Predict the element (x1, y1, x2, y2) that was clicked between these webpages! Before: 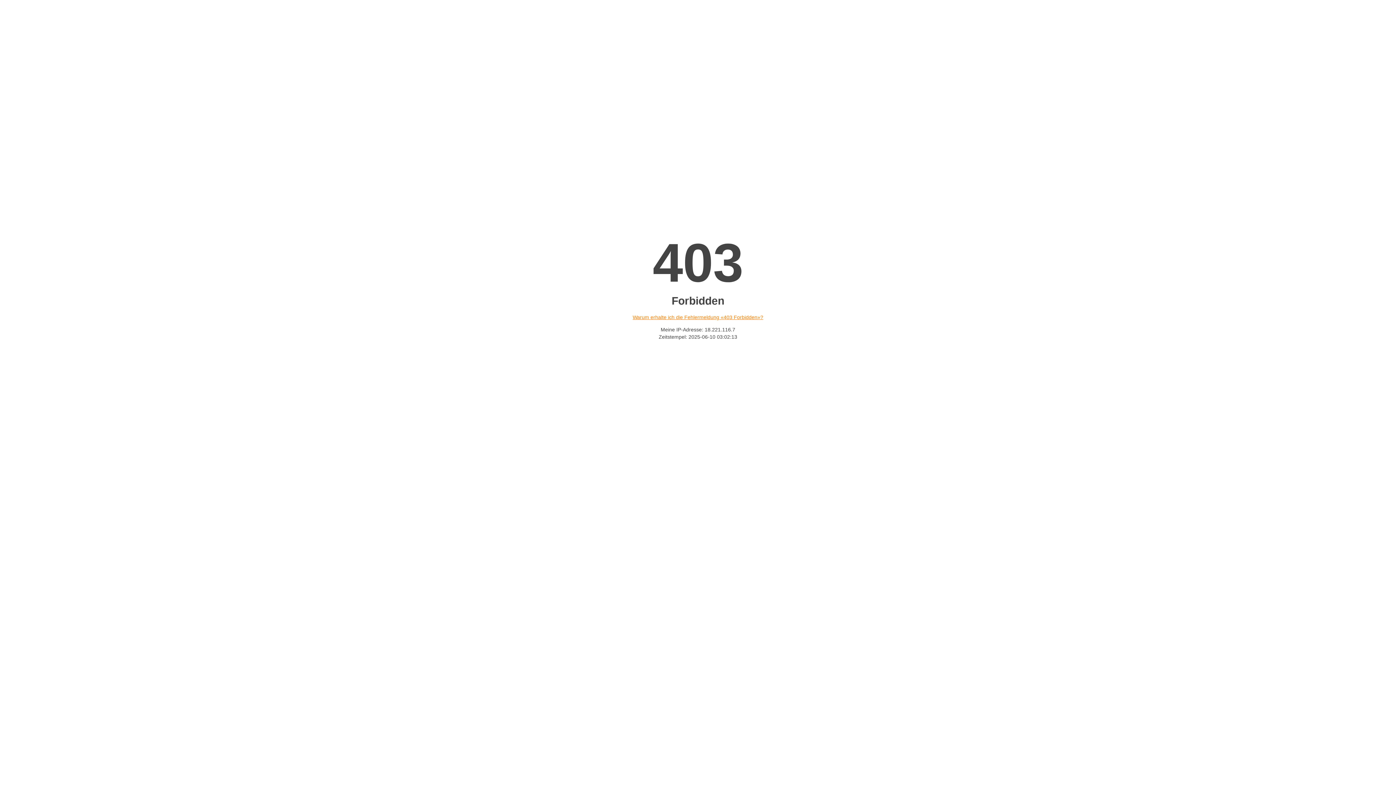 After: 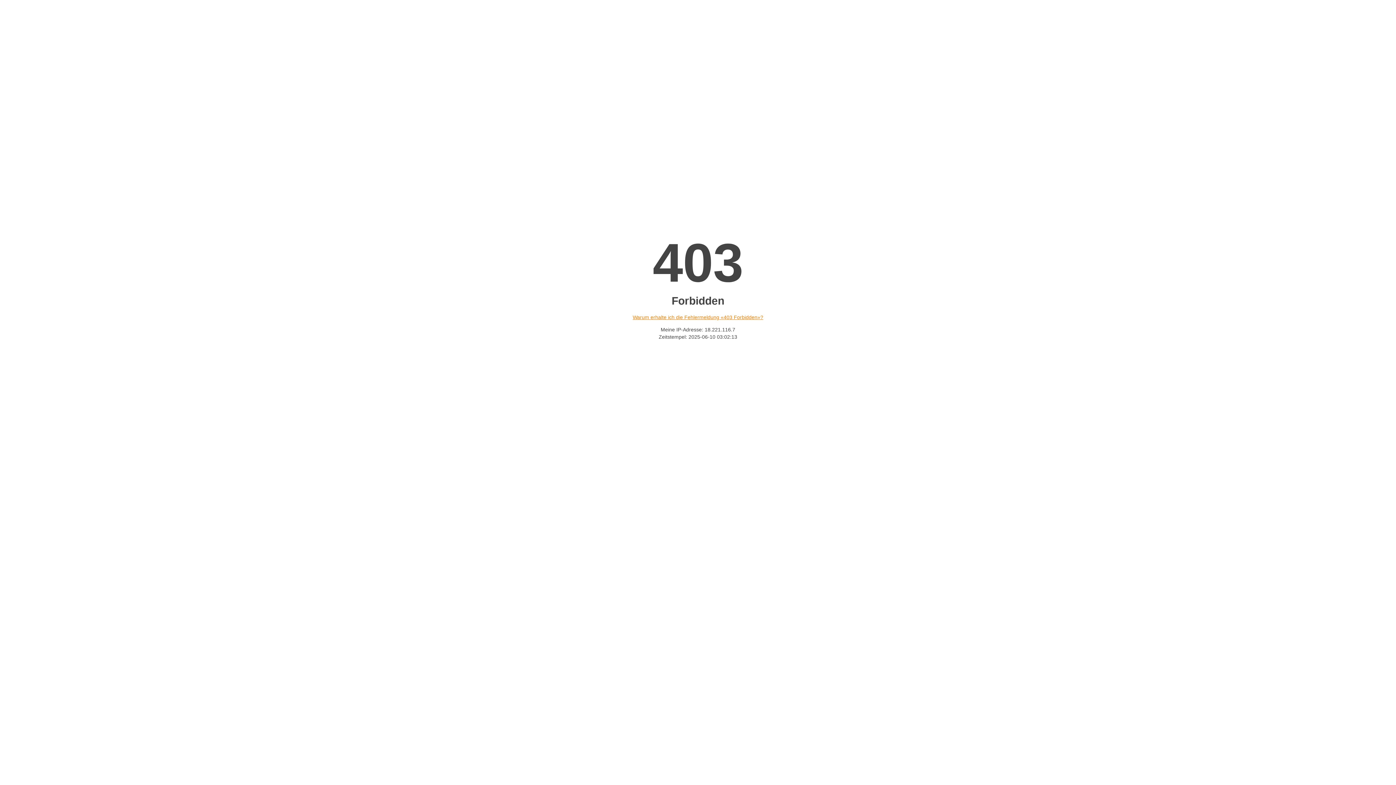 Action: label: Warum erhalte ich die Fehlermeldung «403 Forbidden»? bbox: (632, 314, 763, 320)